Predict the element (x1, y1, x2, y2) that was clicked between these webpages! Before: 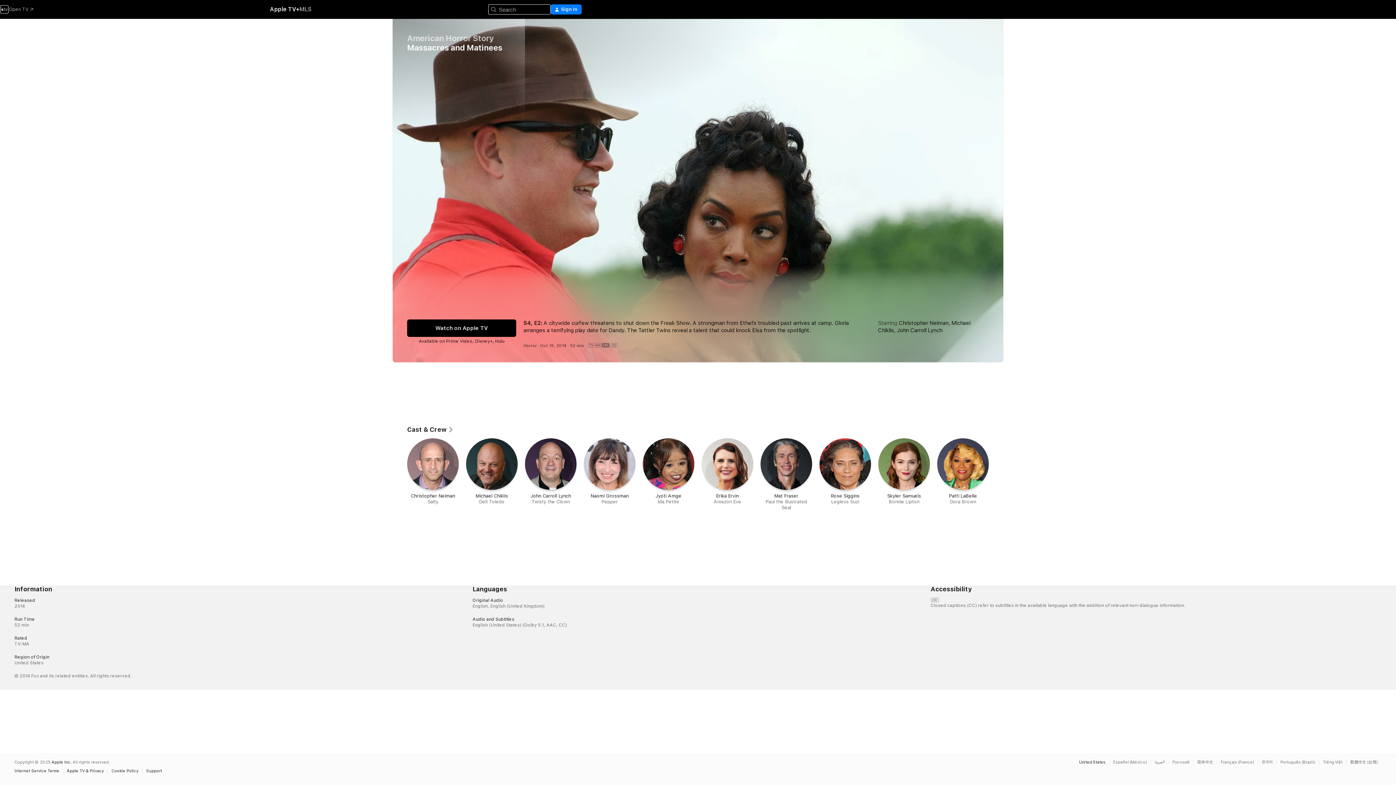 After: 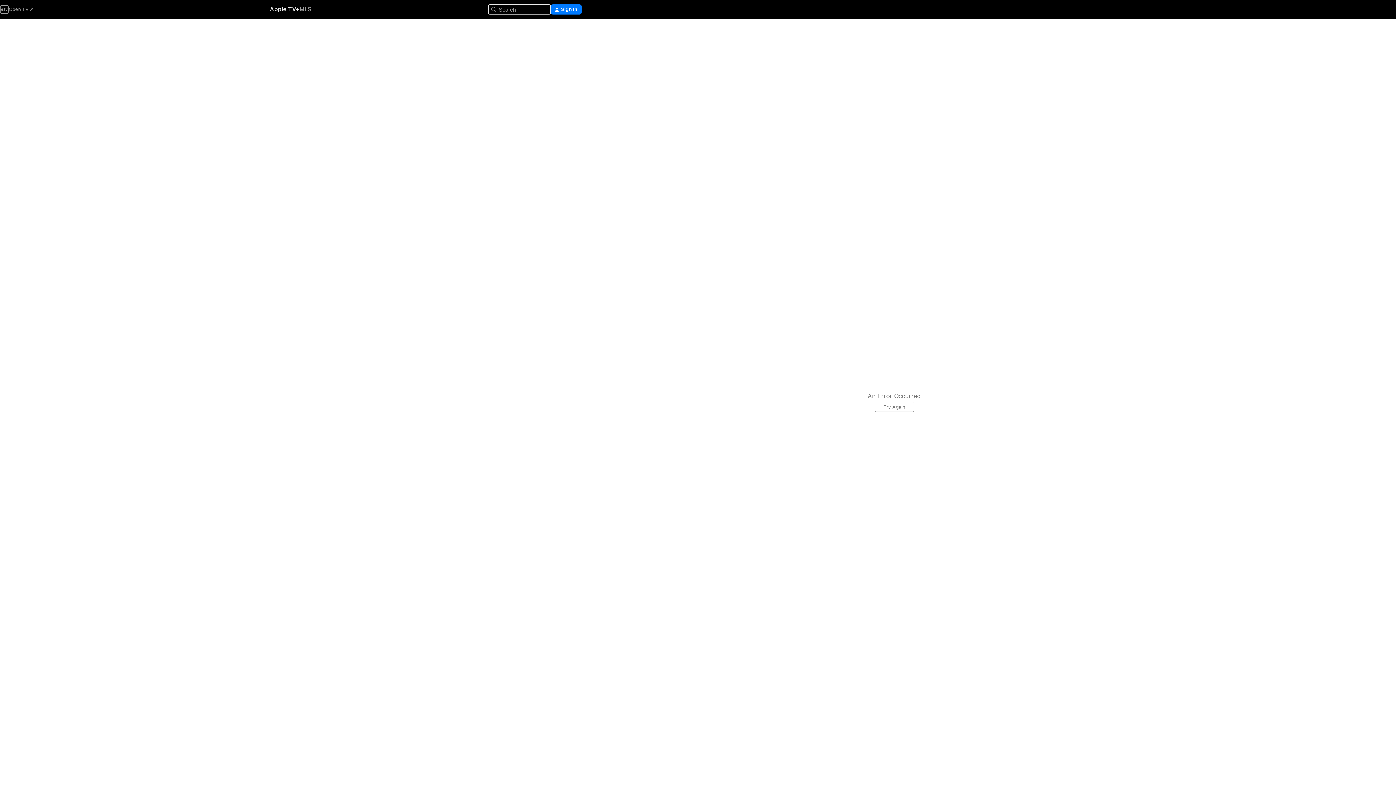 Action: label: John Carroll Lynch

Twisty the Clown bbox: (525, 438, 576, 505)